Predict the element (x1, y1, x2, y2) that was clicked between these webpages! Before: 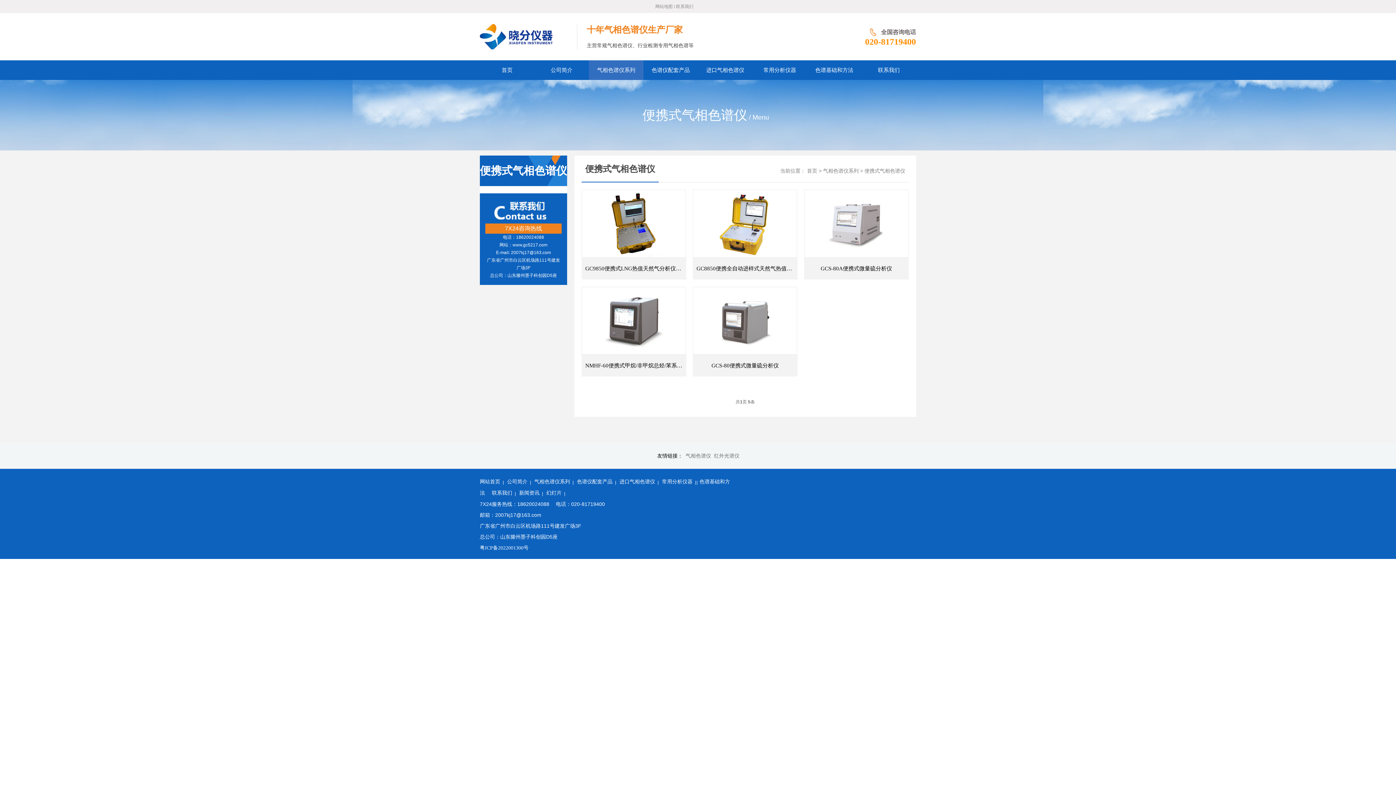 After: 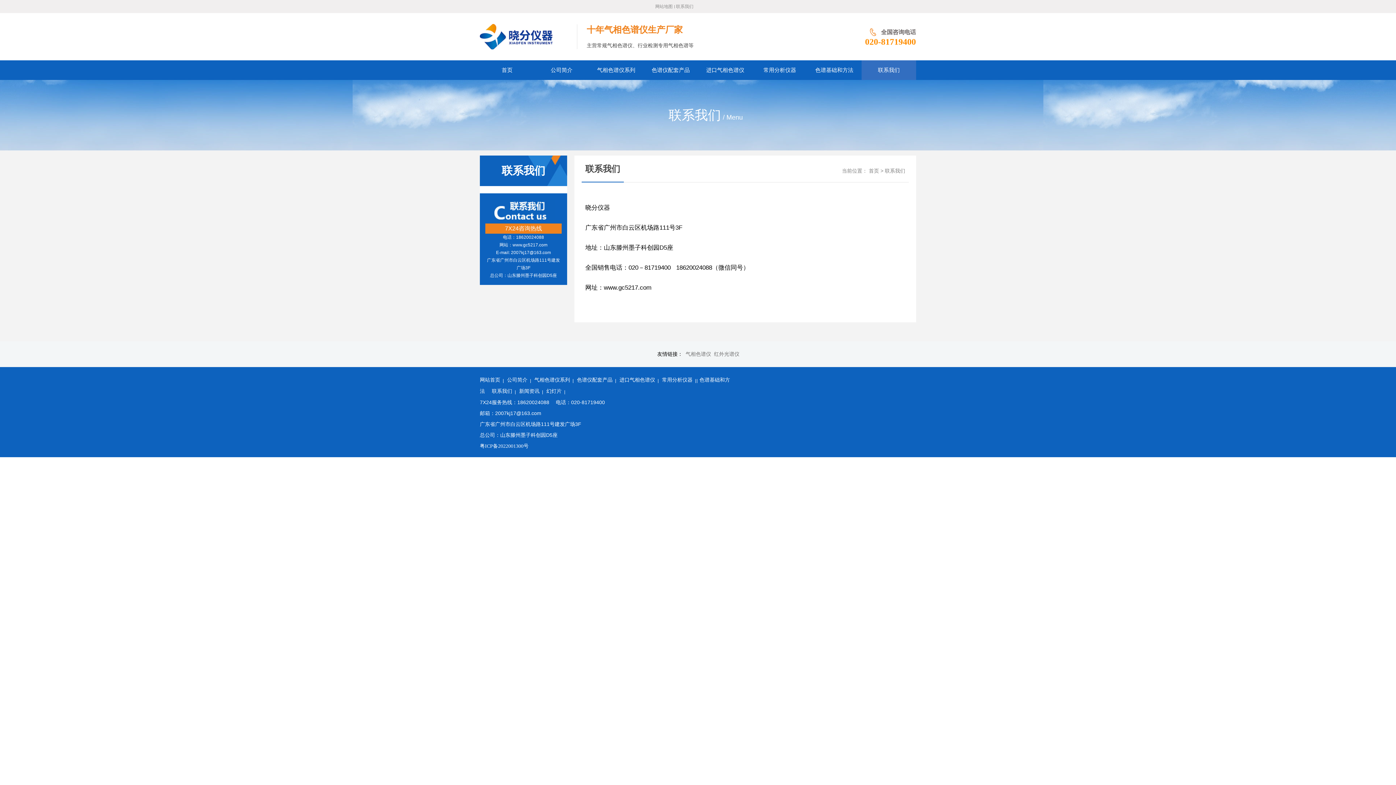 Action: label: 联系我们 bbox: (676, 4, 693, 9)